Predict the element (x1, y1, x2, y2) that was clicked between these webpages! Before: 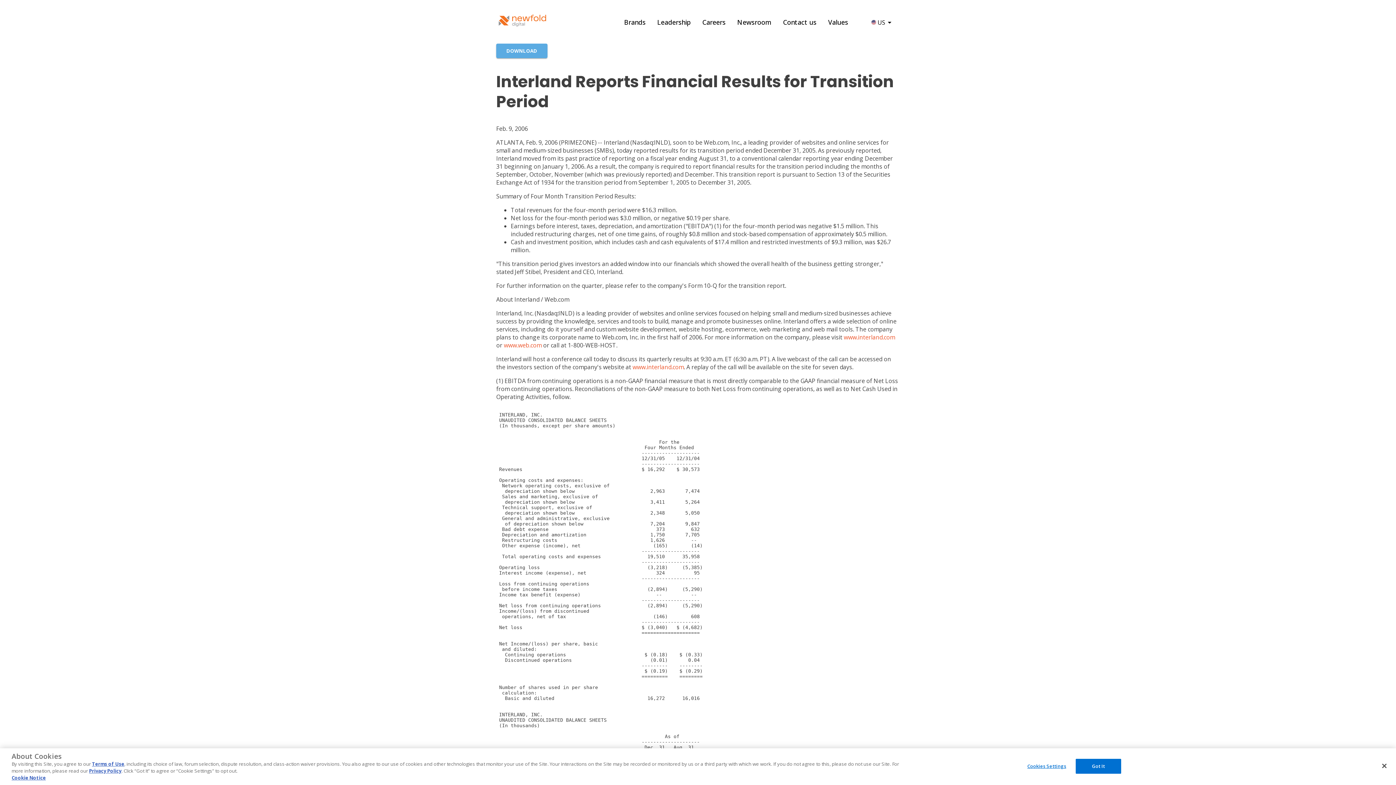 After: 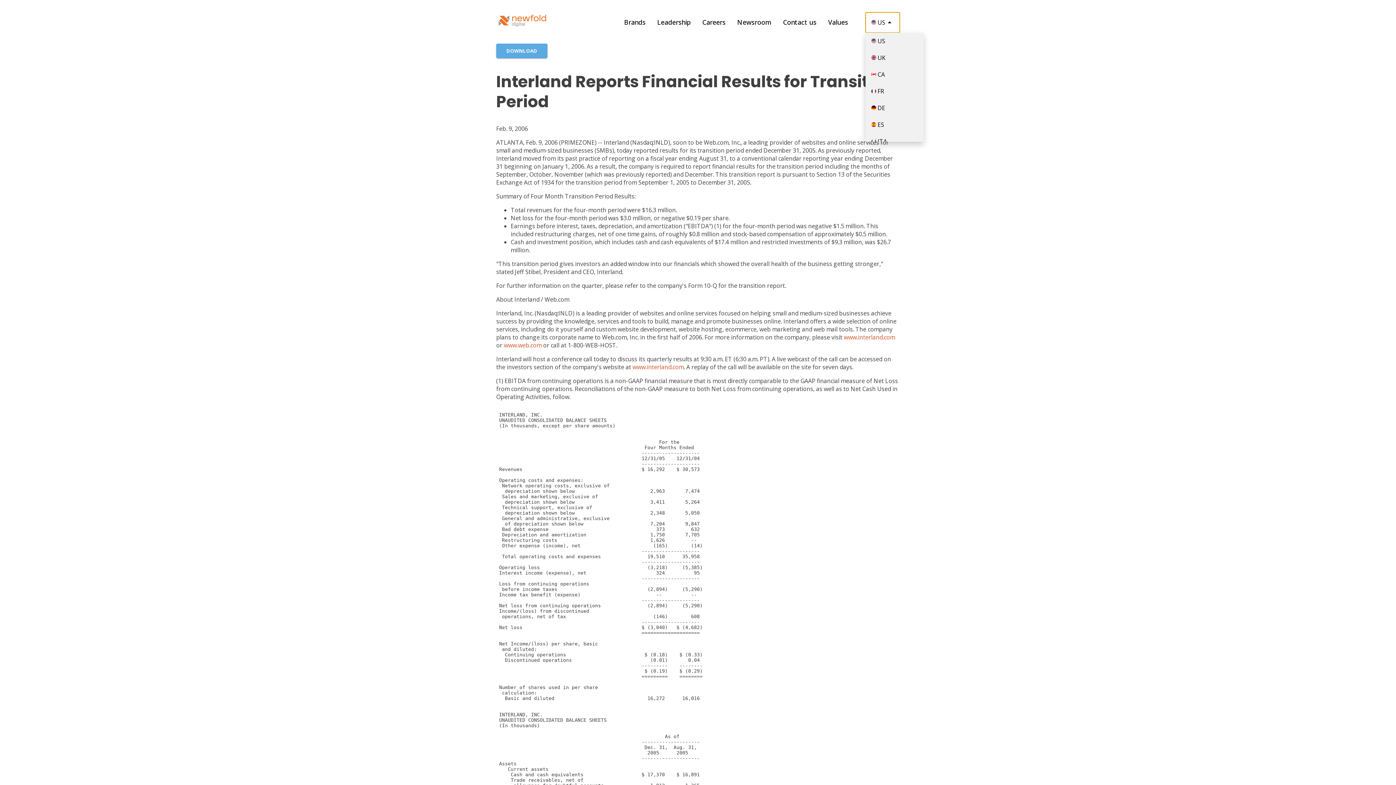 Action: label: US bbox: (865, 12, 899, 32)